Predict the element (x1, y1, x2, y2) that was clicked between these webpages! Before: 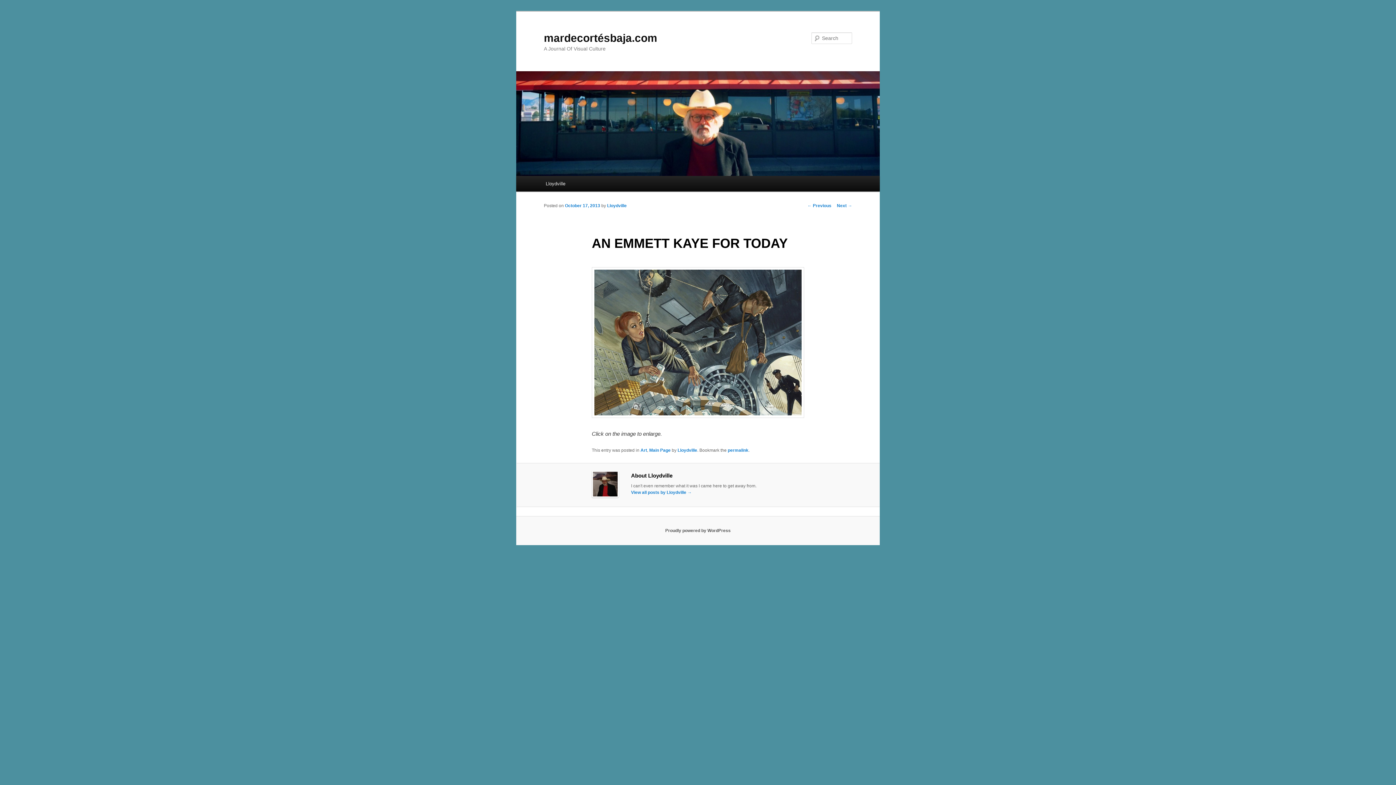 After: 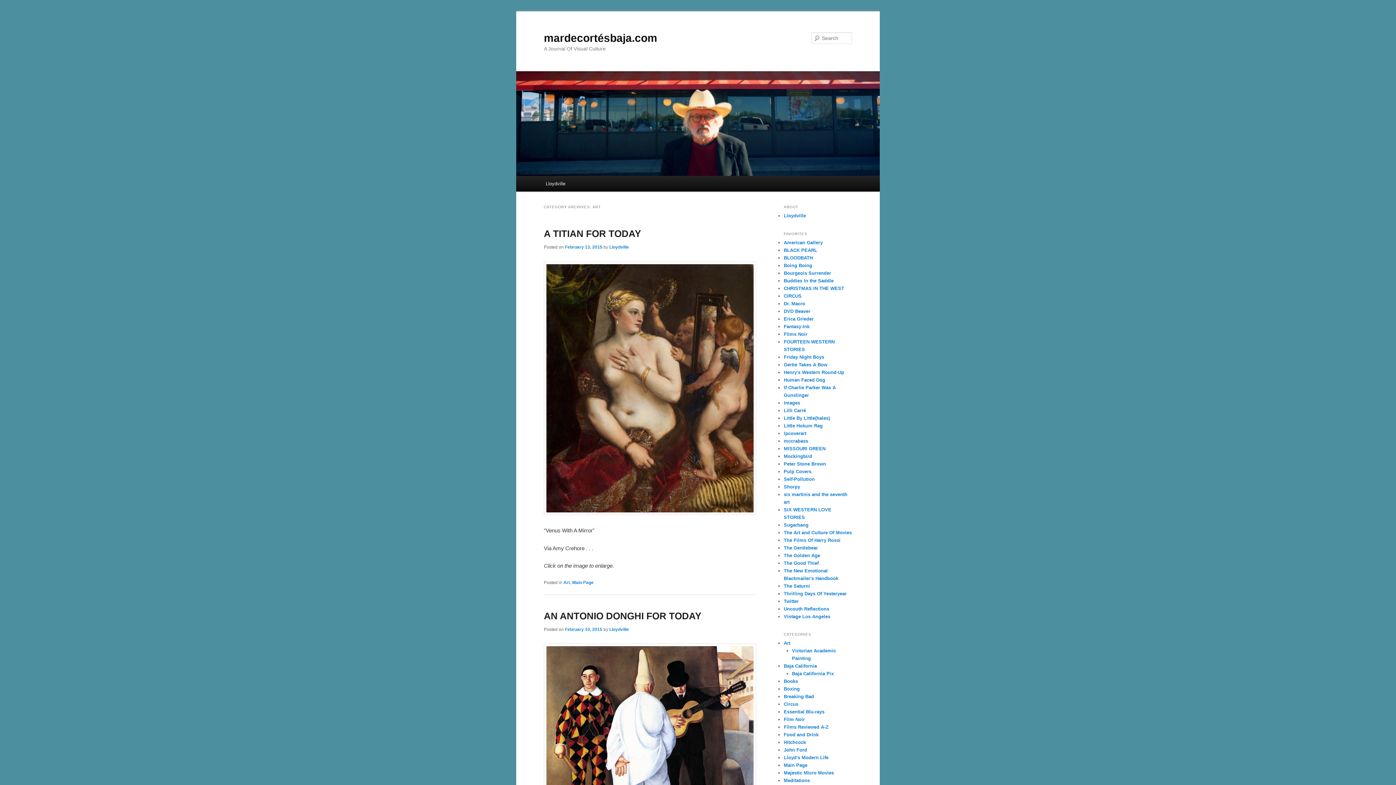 Action: label: Art bbox: (640, 448, 647, 453)